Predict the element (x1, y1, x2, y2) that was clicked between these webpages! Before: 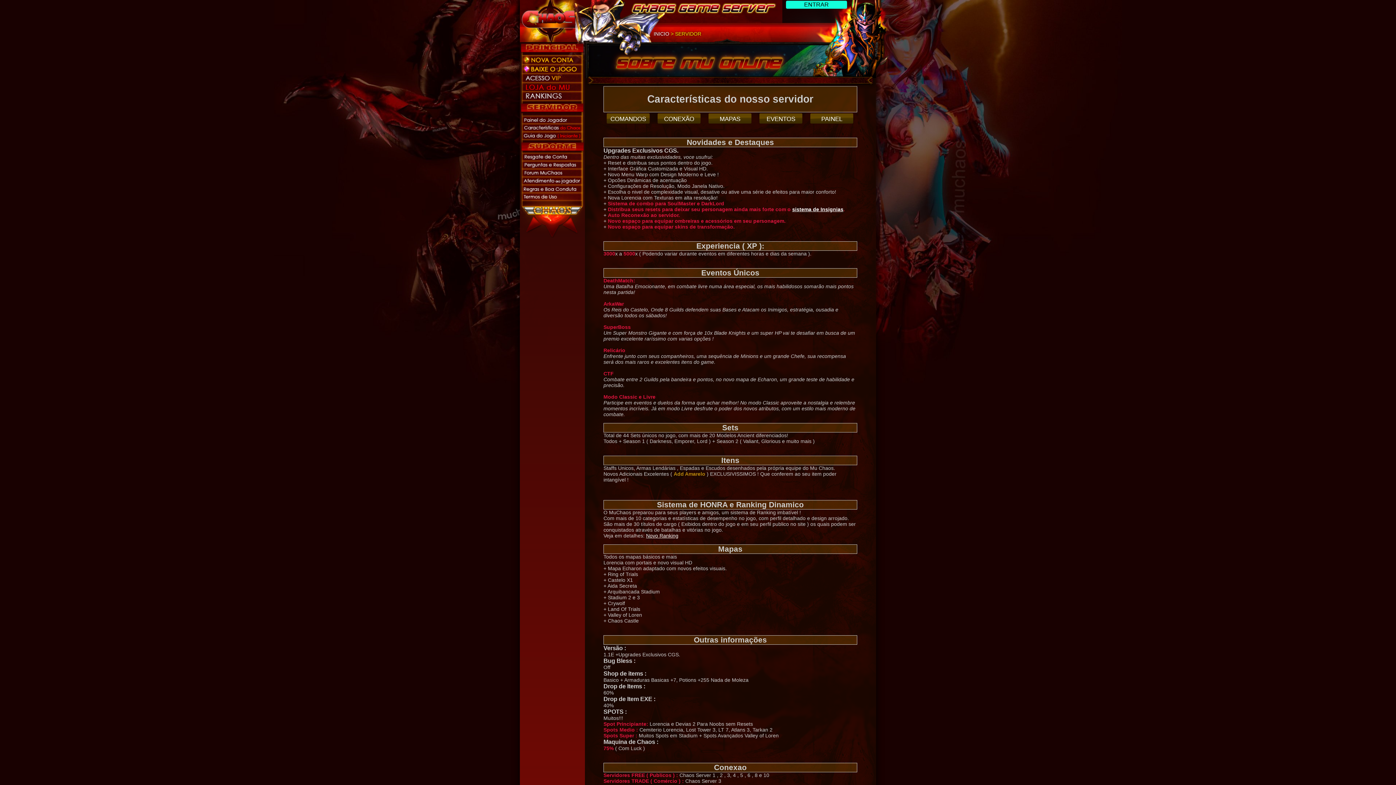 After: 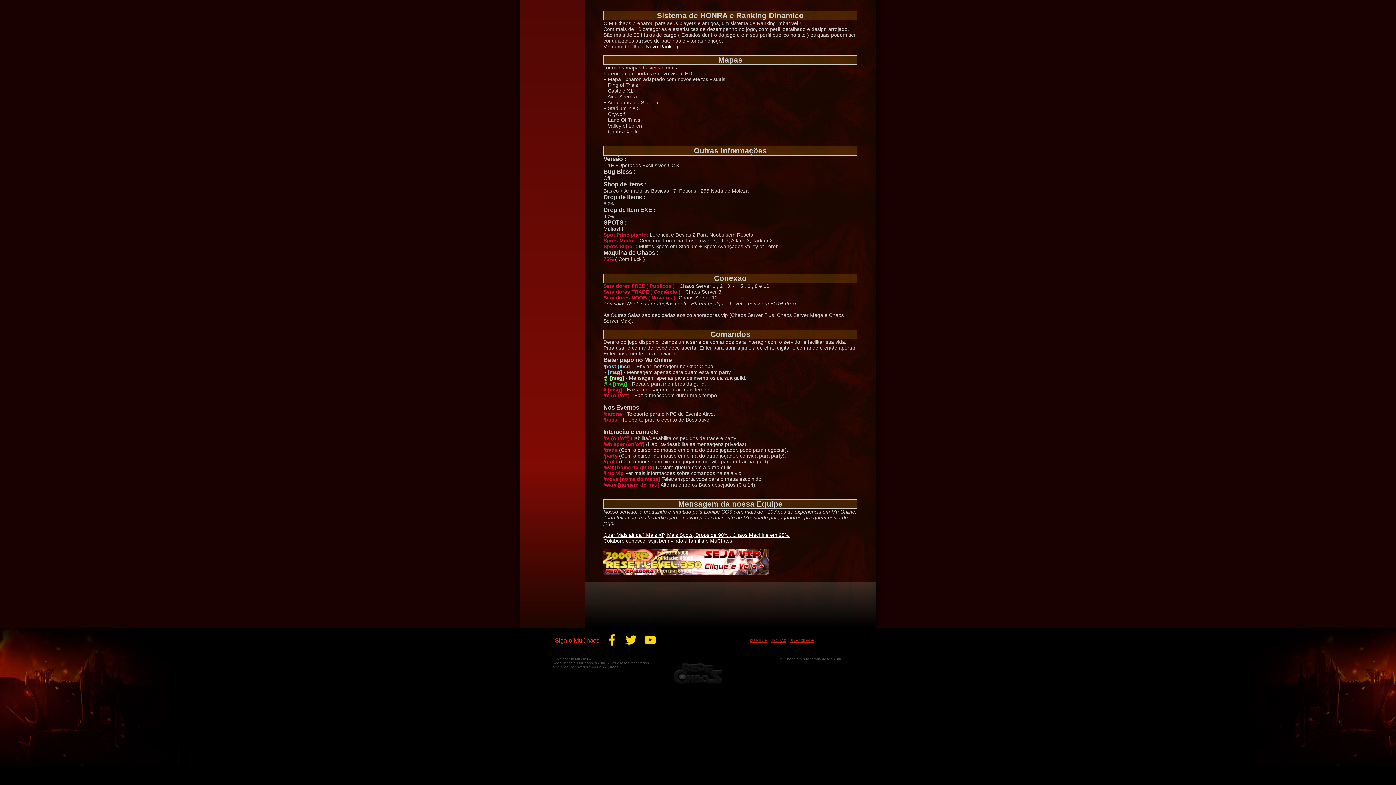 Action: label: COMANDOS bbox: (606, 112, 650, 123)